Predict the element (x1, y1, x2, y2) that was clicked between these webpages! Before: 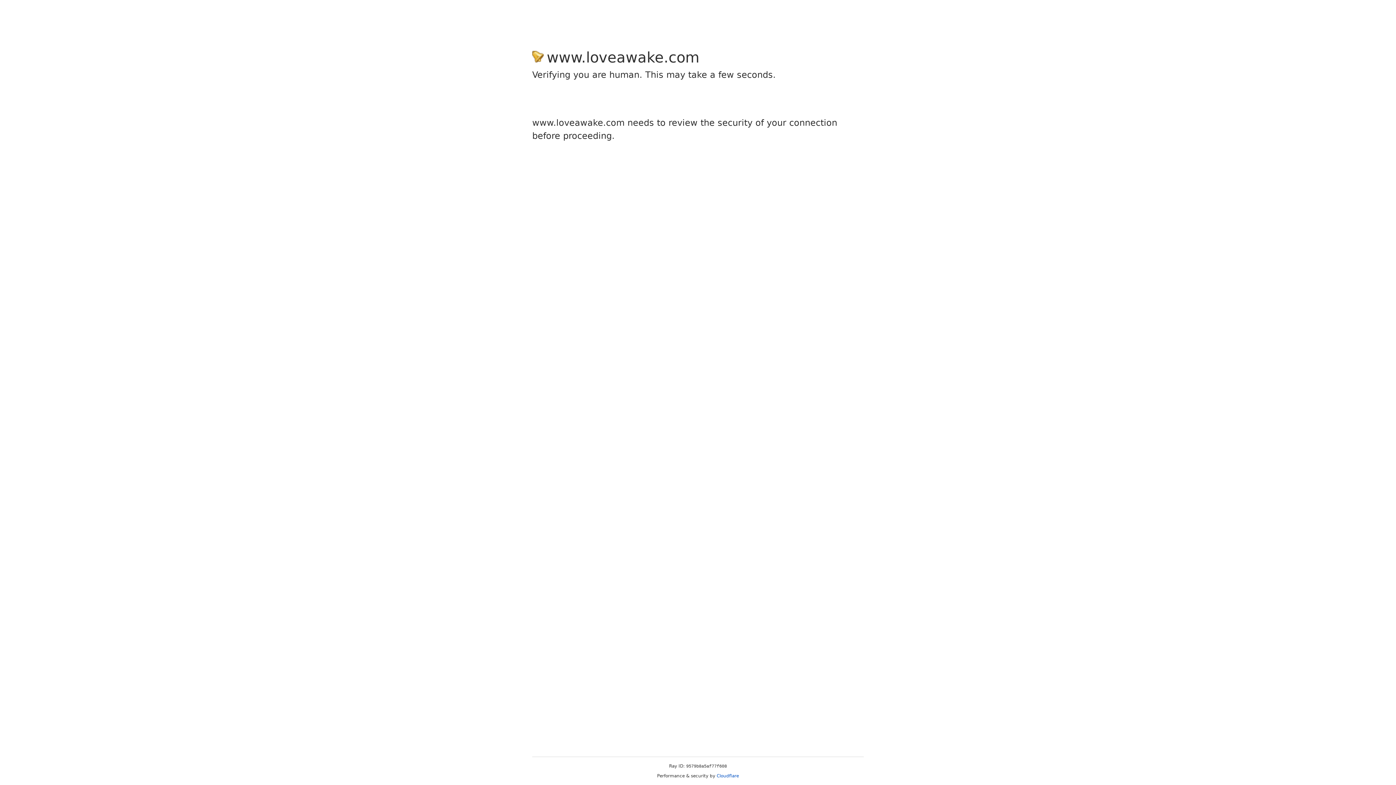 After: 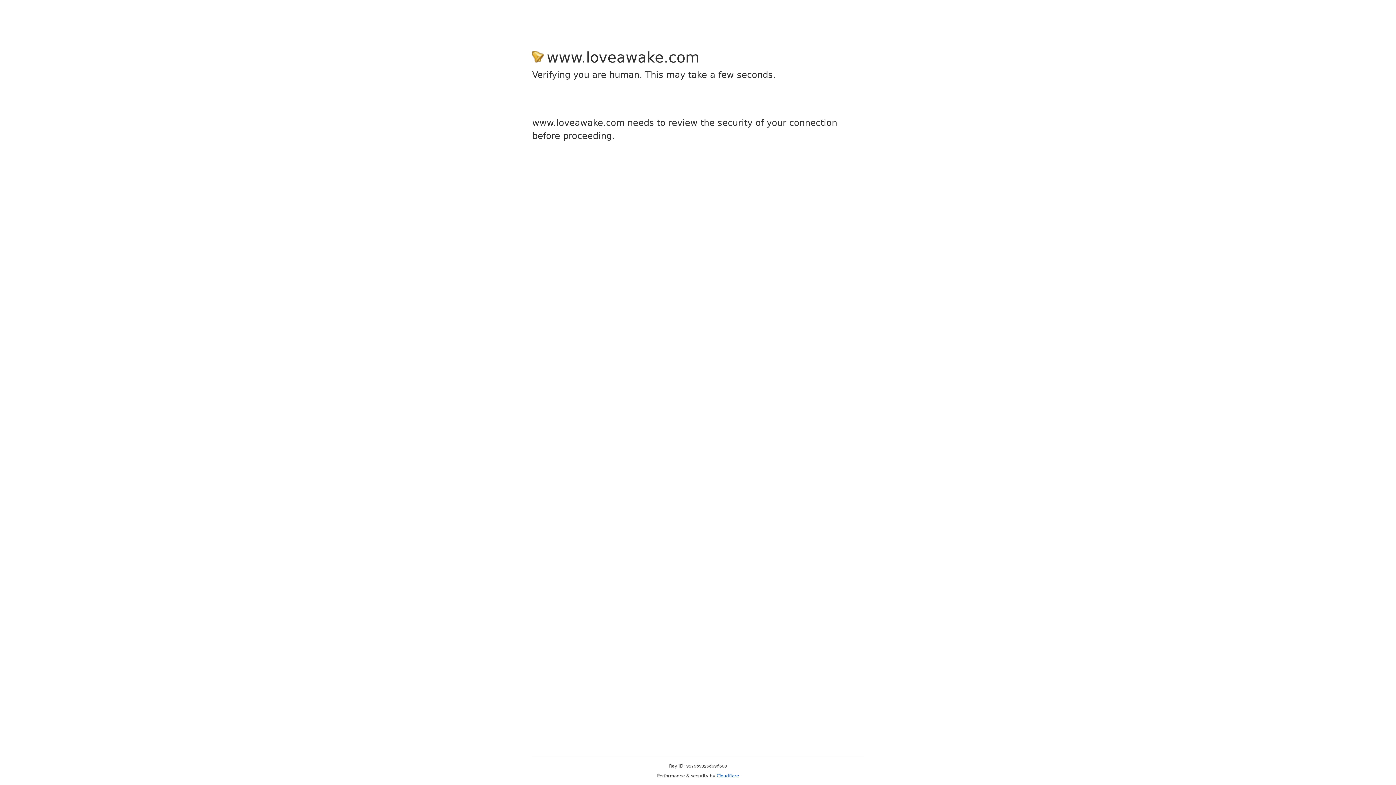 Action: label: Cloudflare bbox: (716, 773, 739, 778)